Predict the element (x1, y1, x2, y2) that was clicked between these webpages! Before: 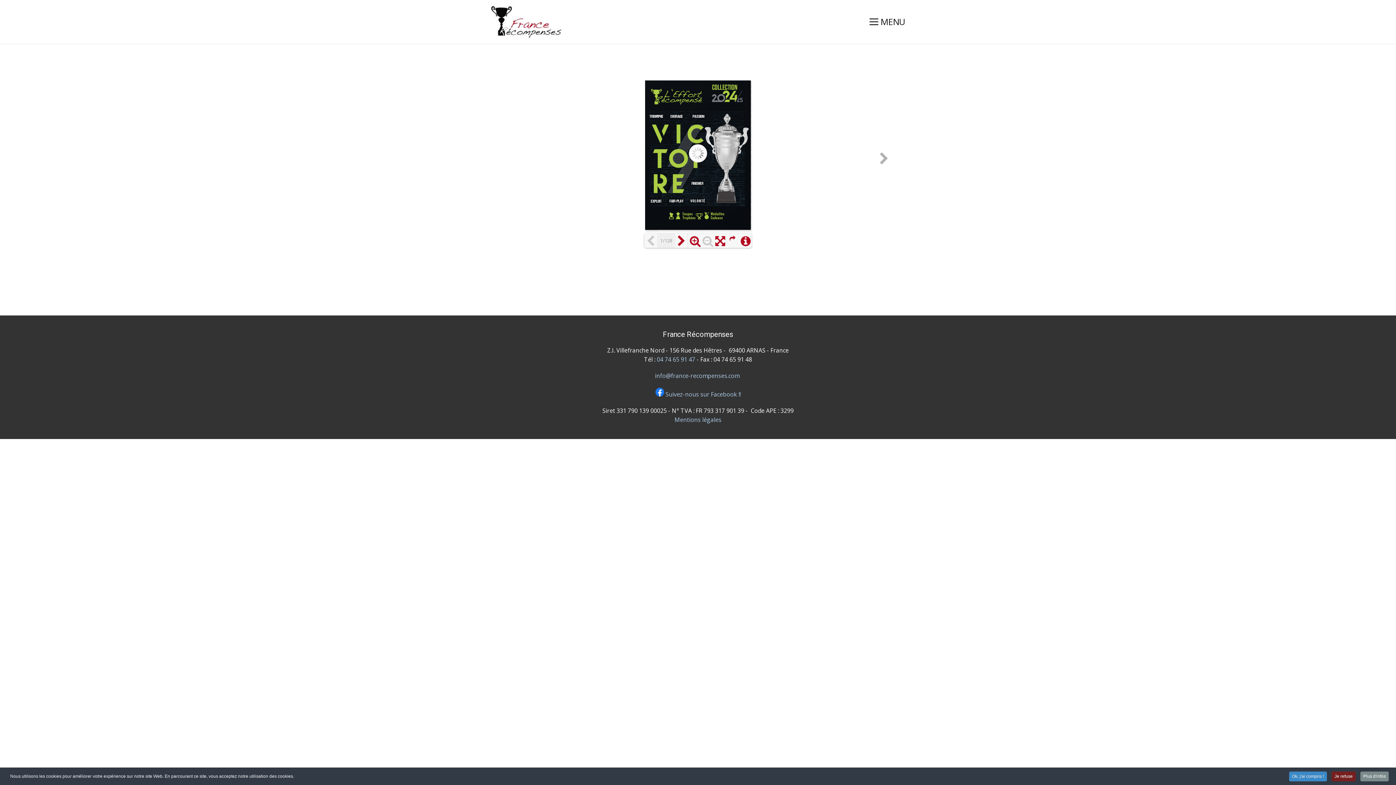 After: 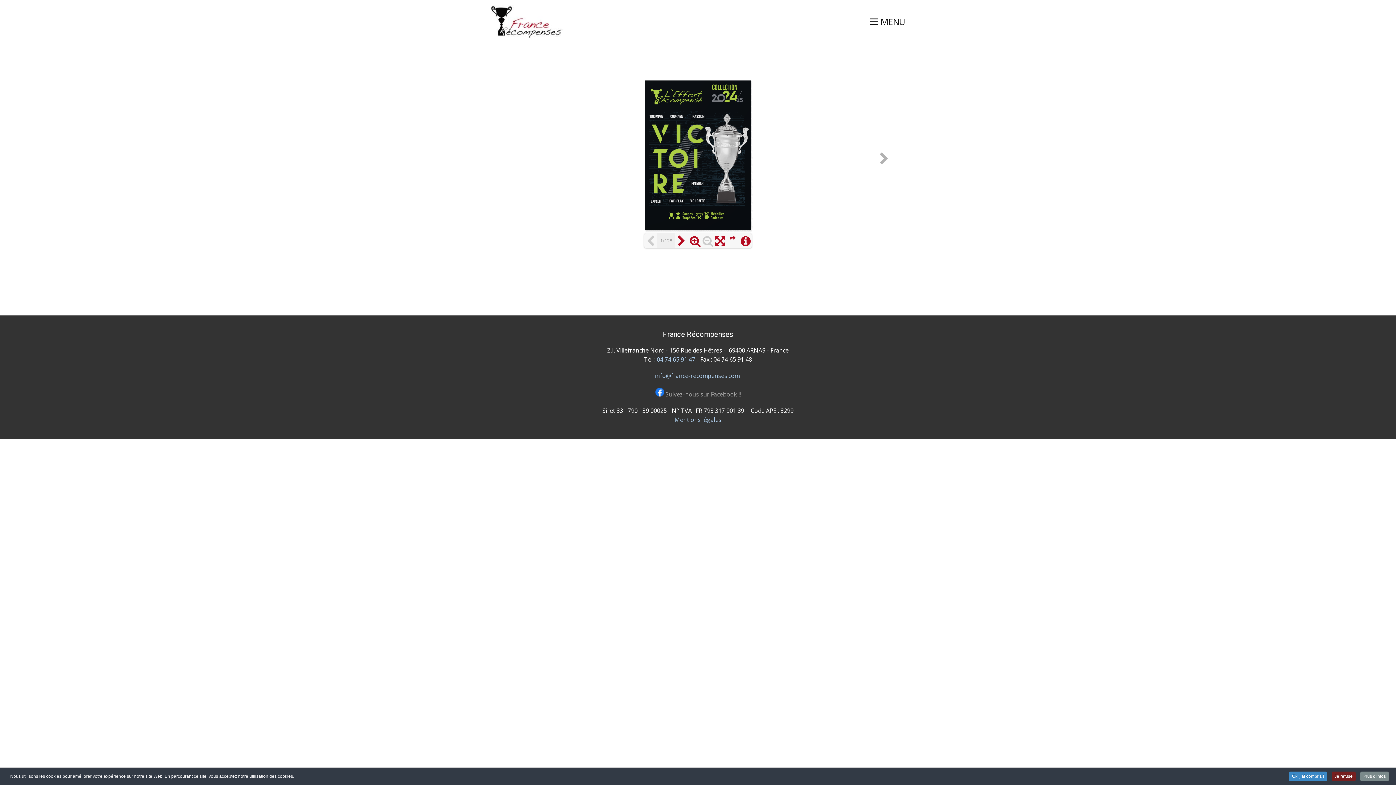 Action: bbox: (655, 390, 740, 398) label:  Suivez-nous sur Facebook !!